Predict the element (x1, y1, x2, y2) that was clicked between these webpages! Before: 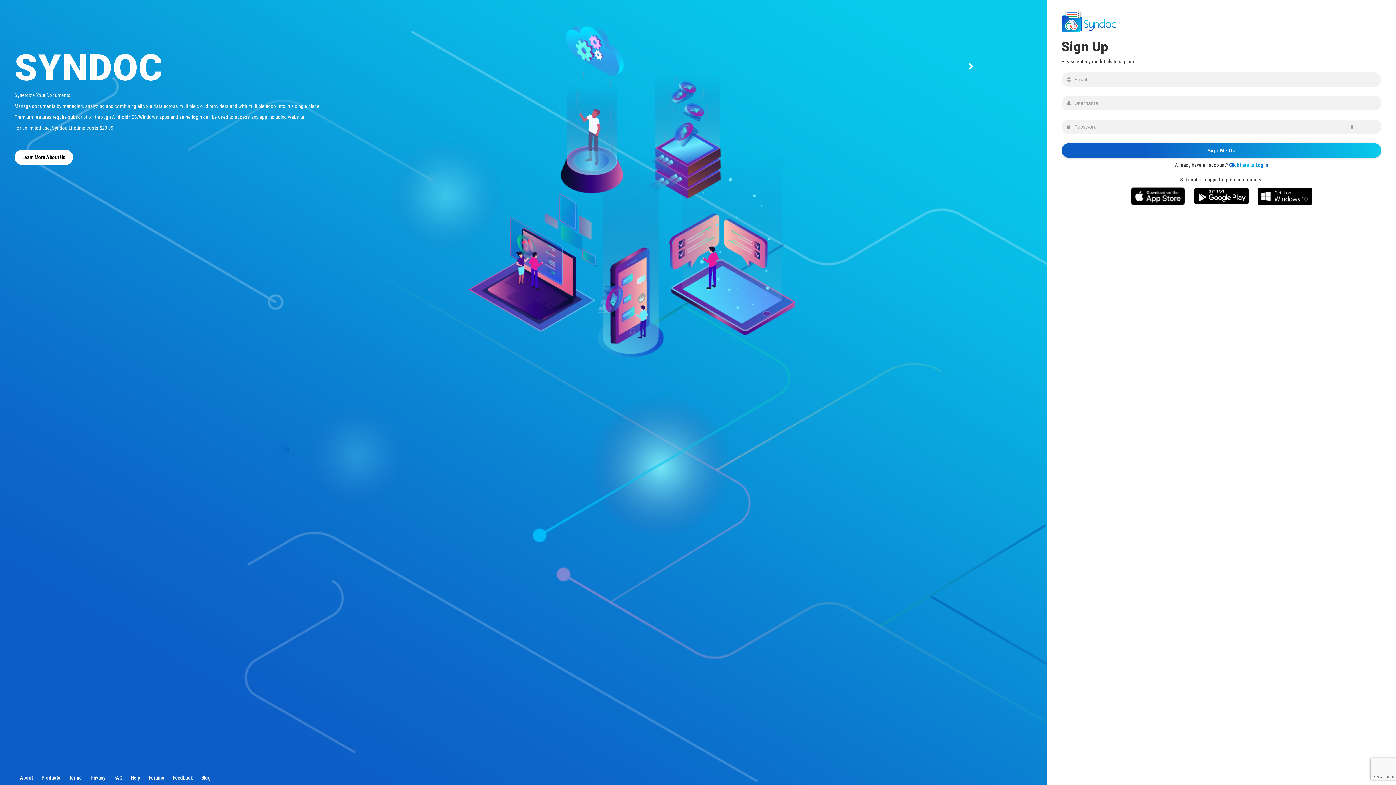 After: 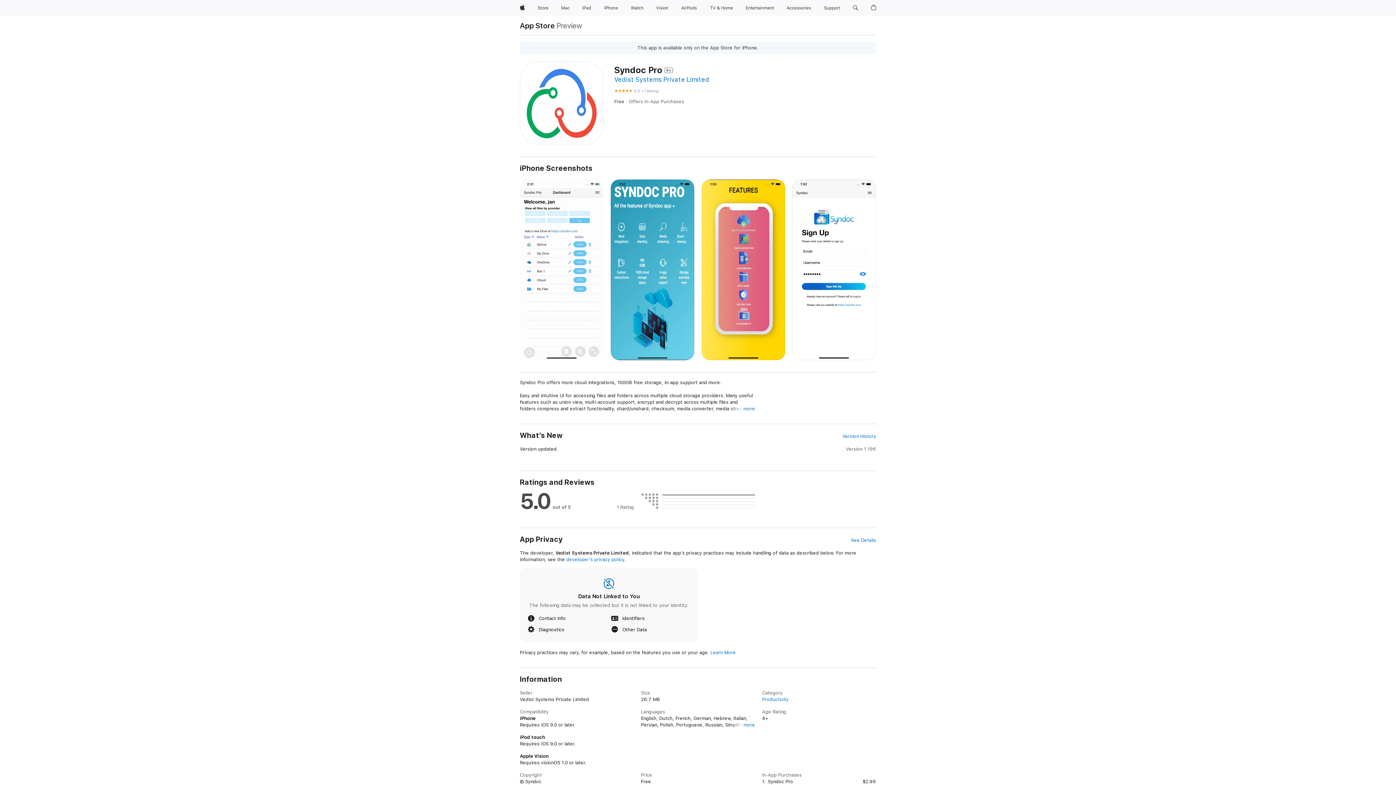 Action: bbox: (1130, 187, 1185, 205)